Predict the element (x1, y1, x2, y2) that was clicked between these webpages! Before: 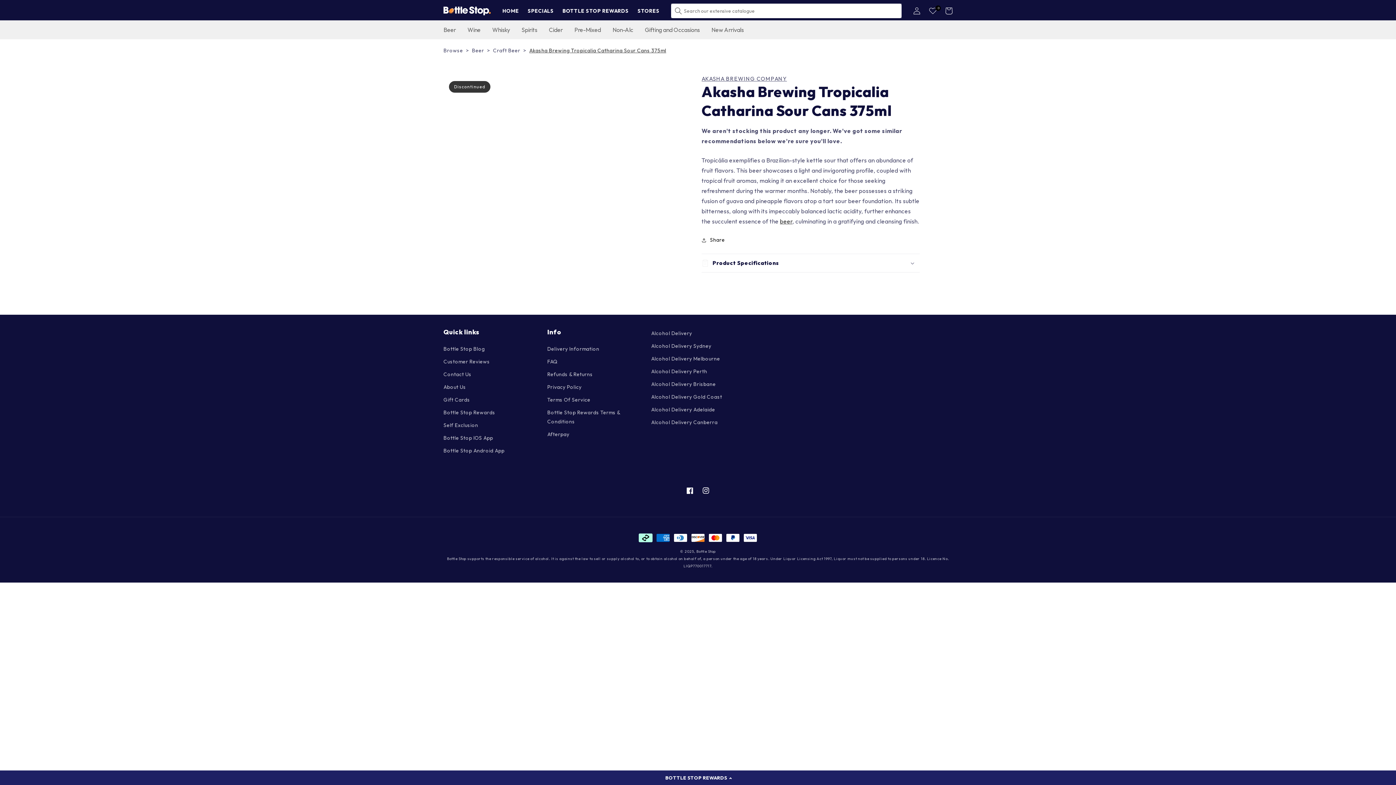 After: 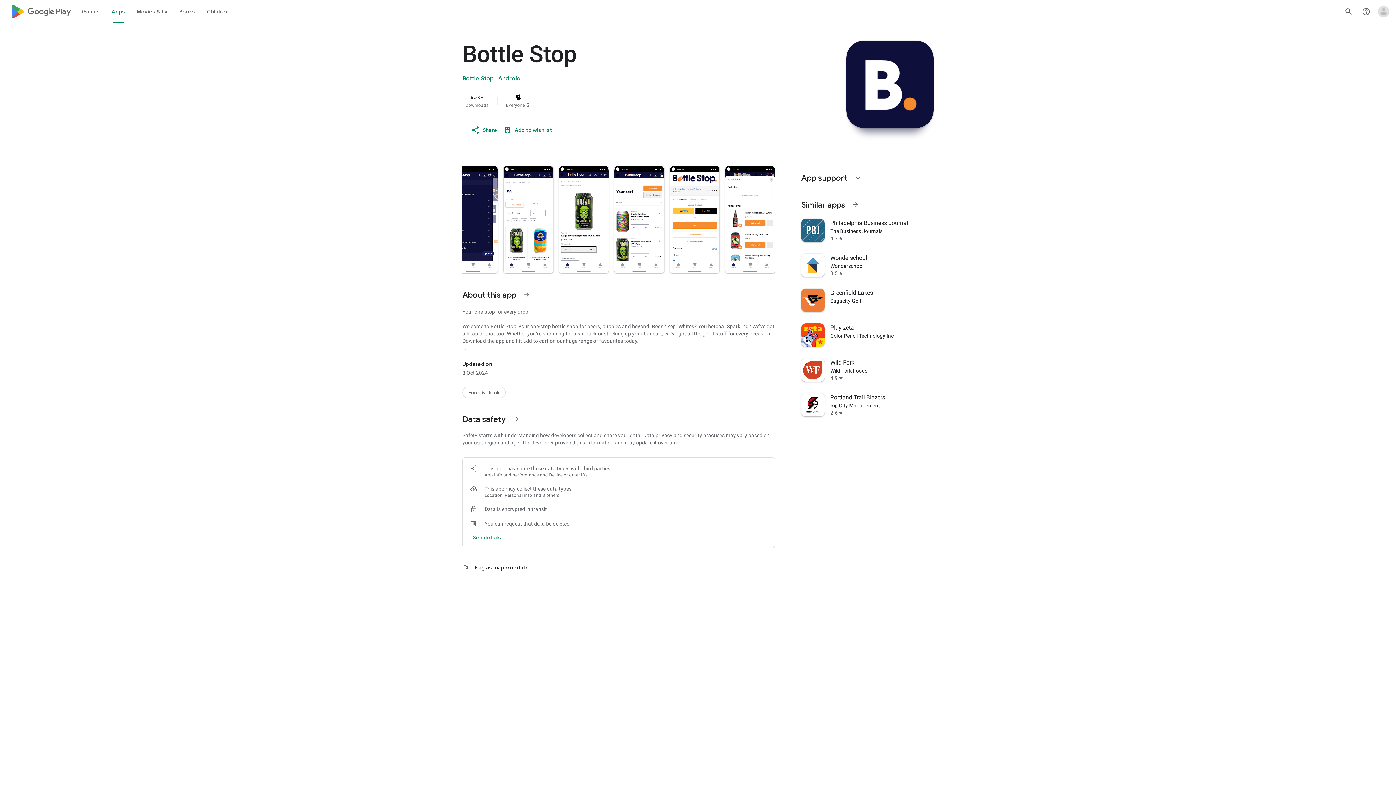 Action: bbox: (443, 444, 504, 457) label: Bottle Stop Android App